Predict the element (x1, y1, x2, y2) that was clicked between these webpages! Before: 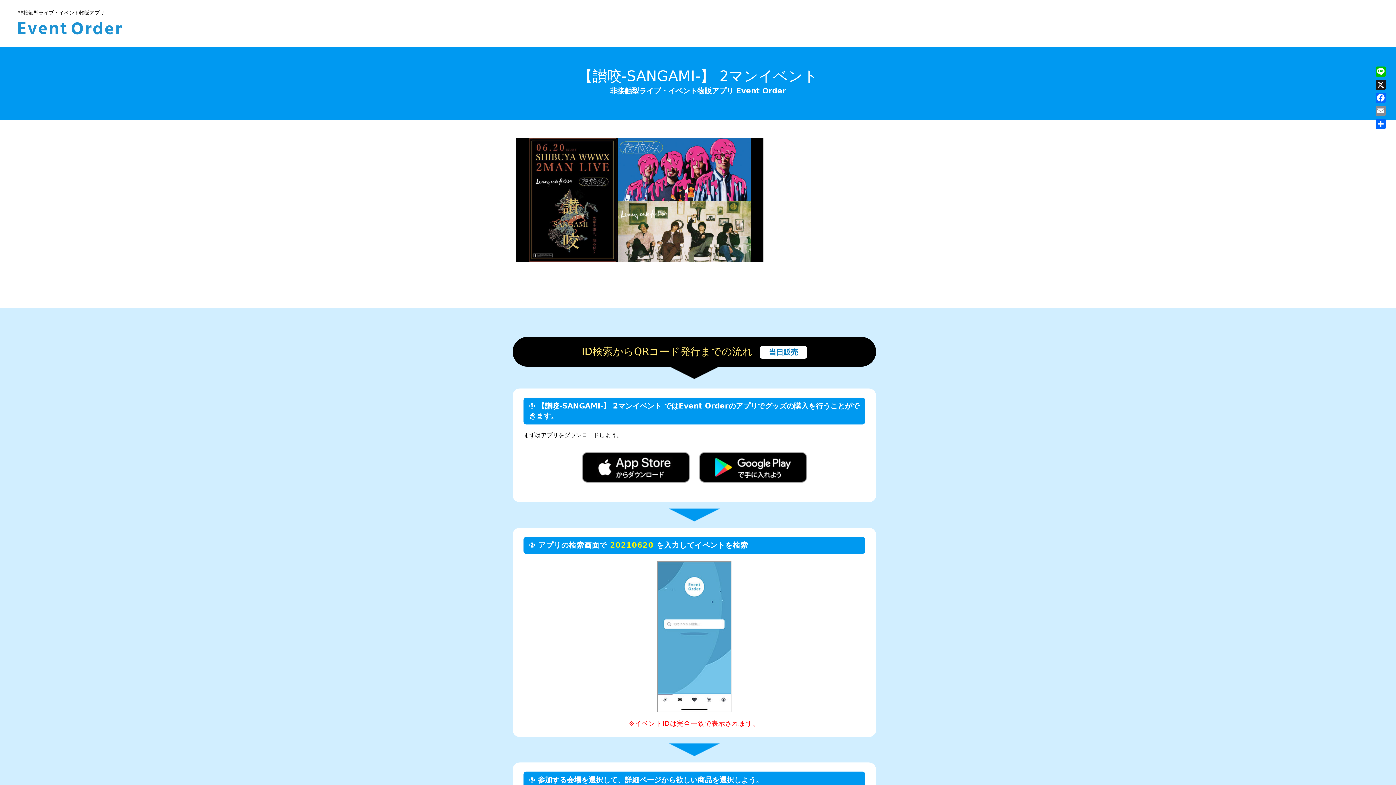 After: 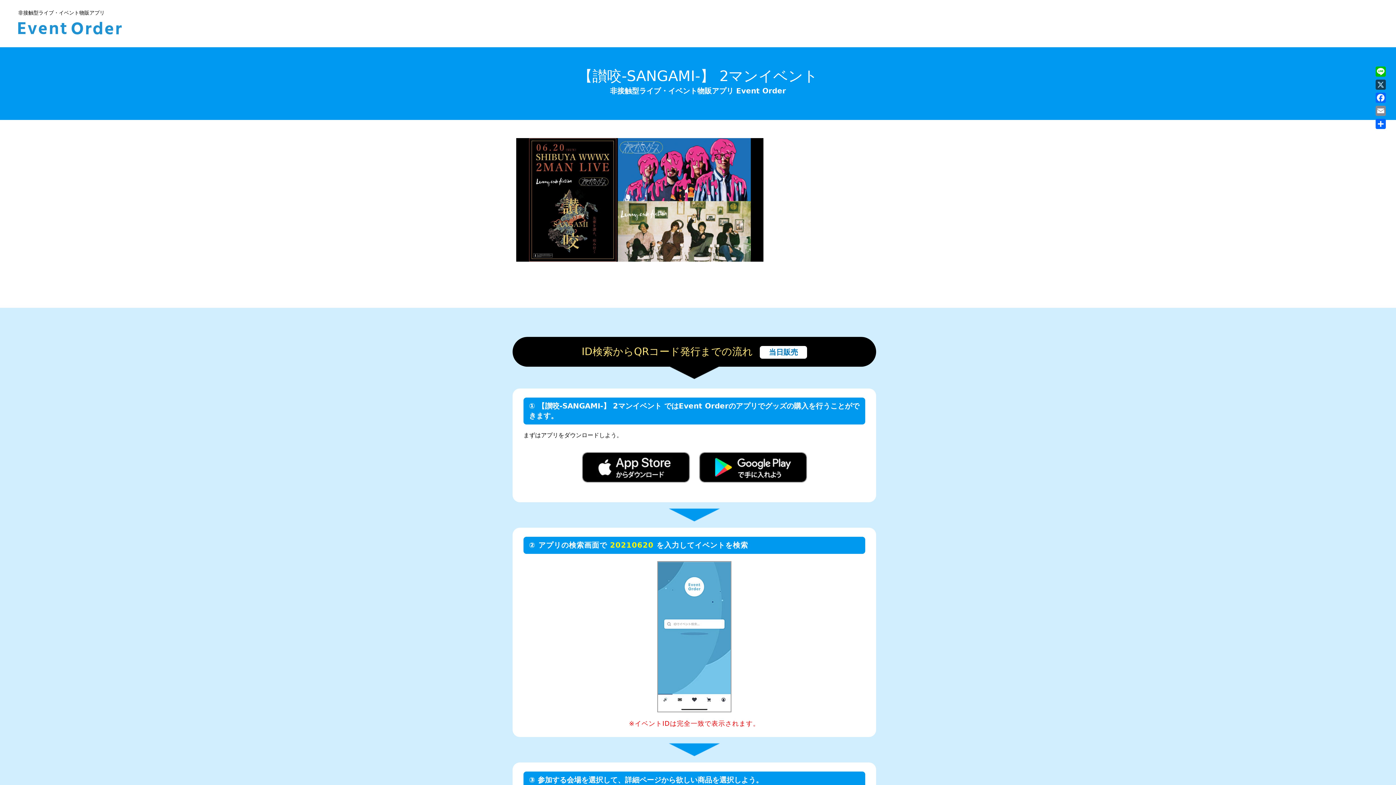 Action: bbox: (1374, 78, 1387, 91) label: X